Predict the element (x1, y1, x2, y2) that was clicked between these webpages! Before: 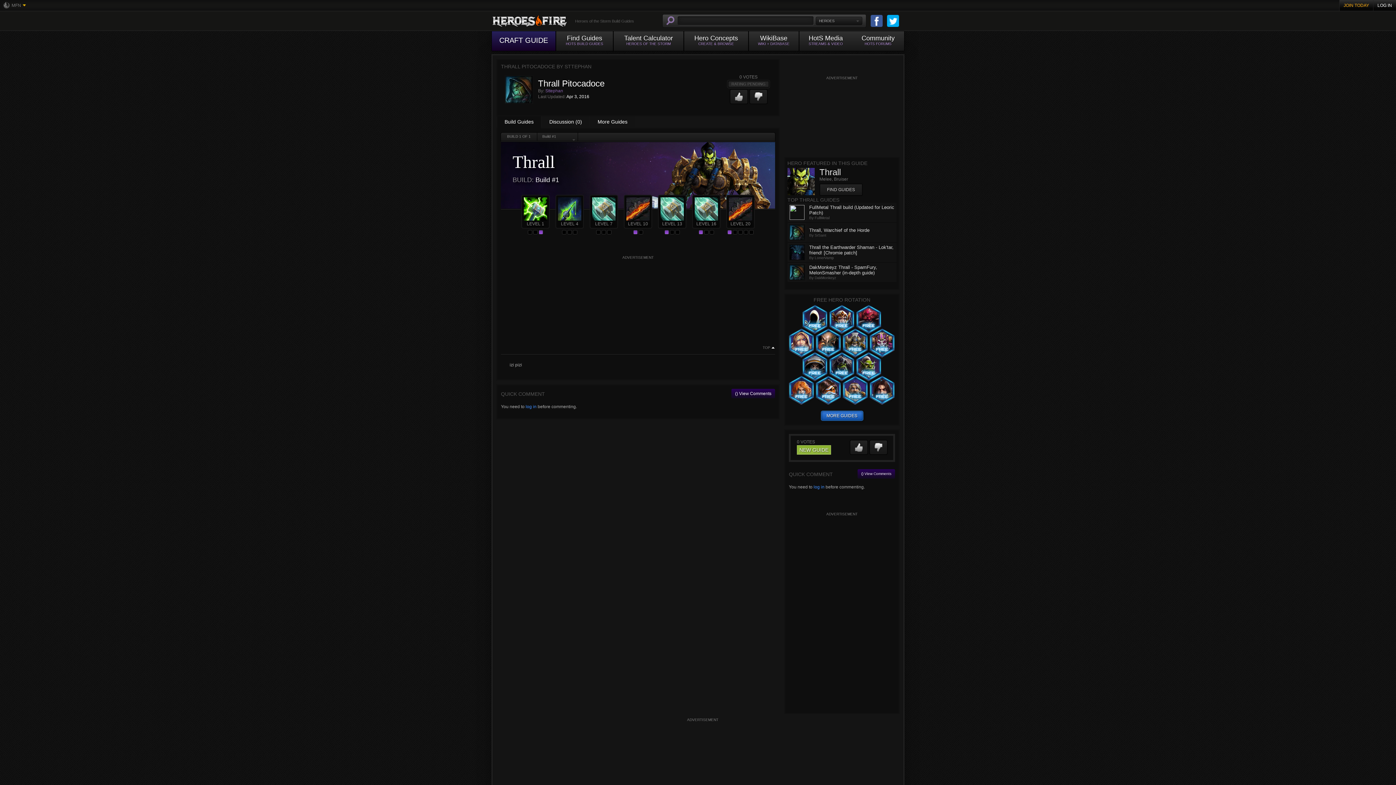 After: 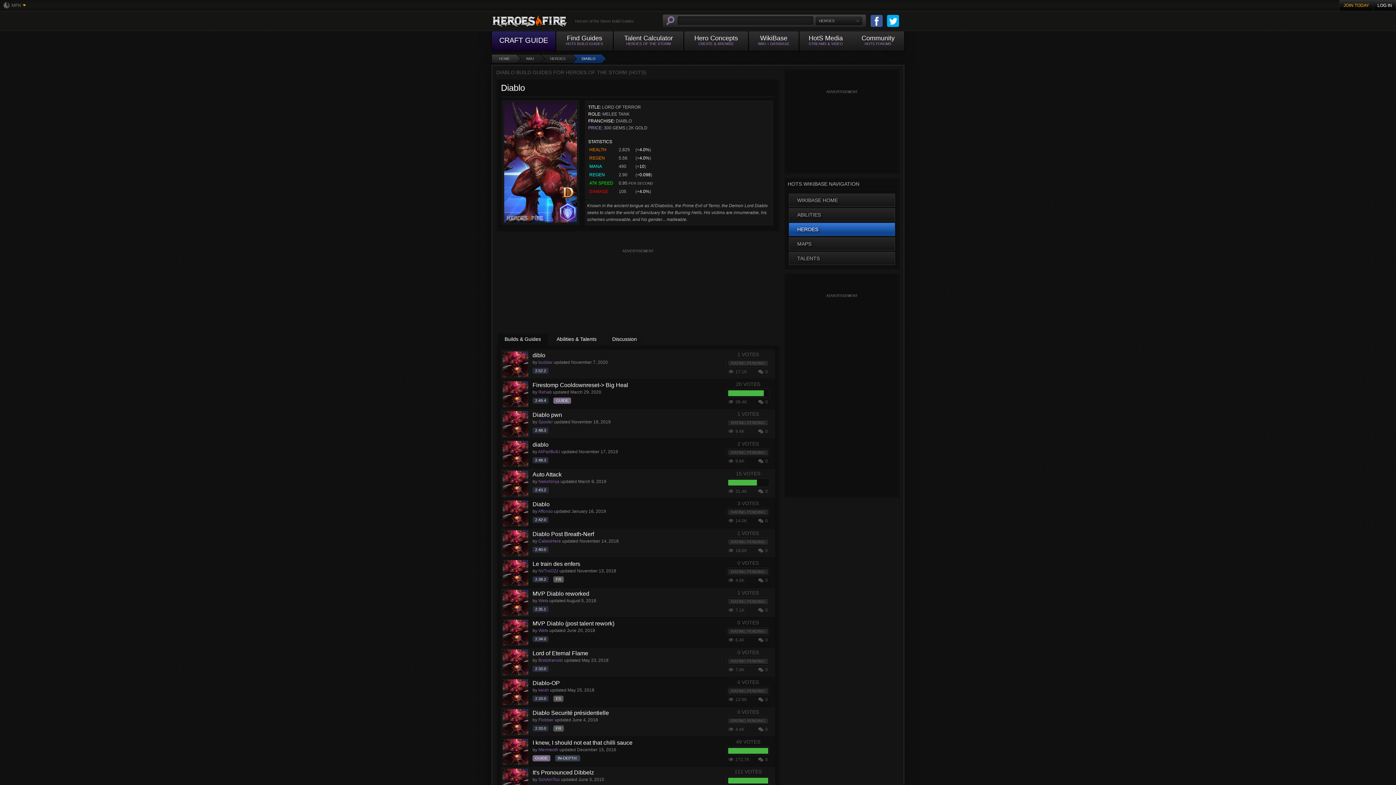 Action: bbox: (845, 306, 892, 333)